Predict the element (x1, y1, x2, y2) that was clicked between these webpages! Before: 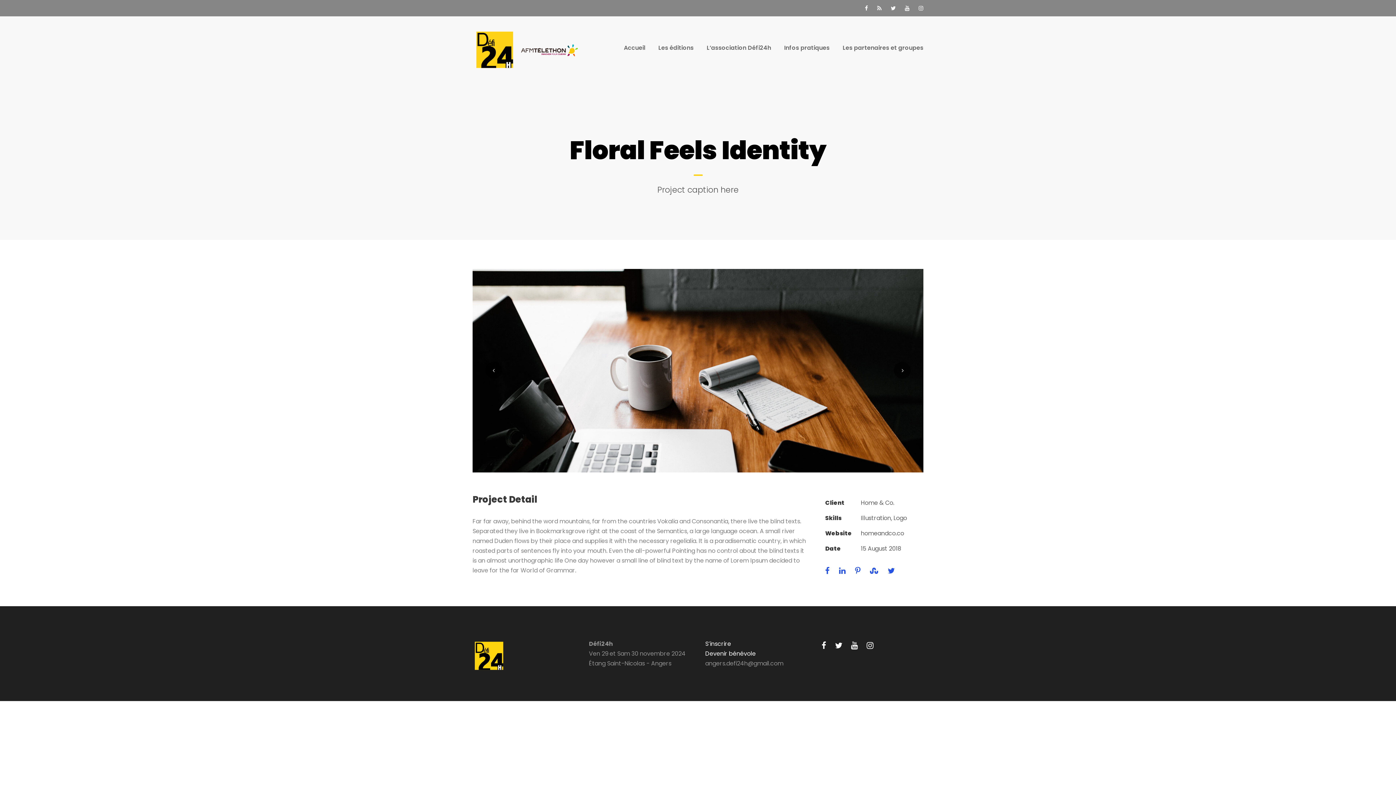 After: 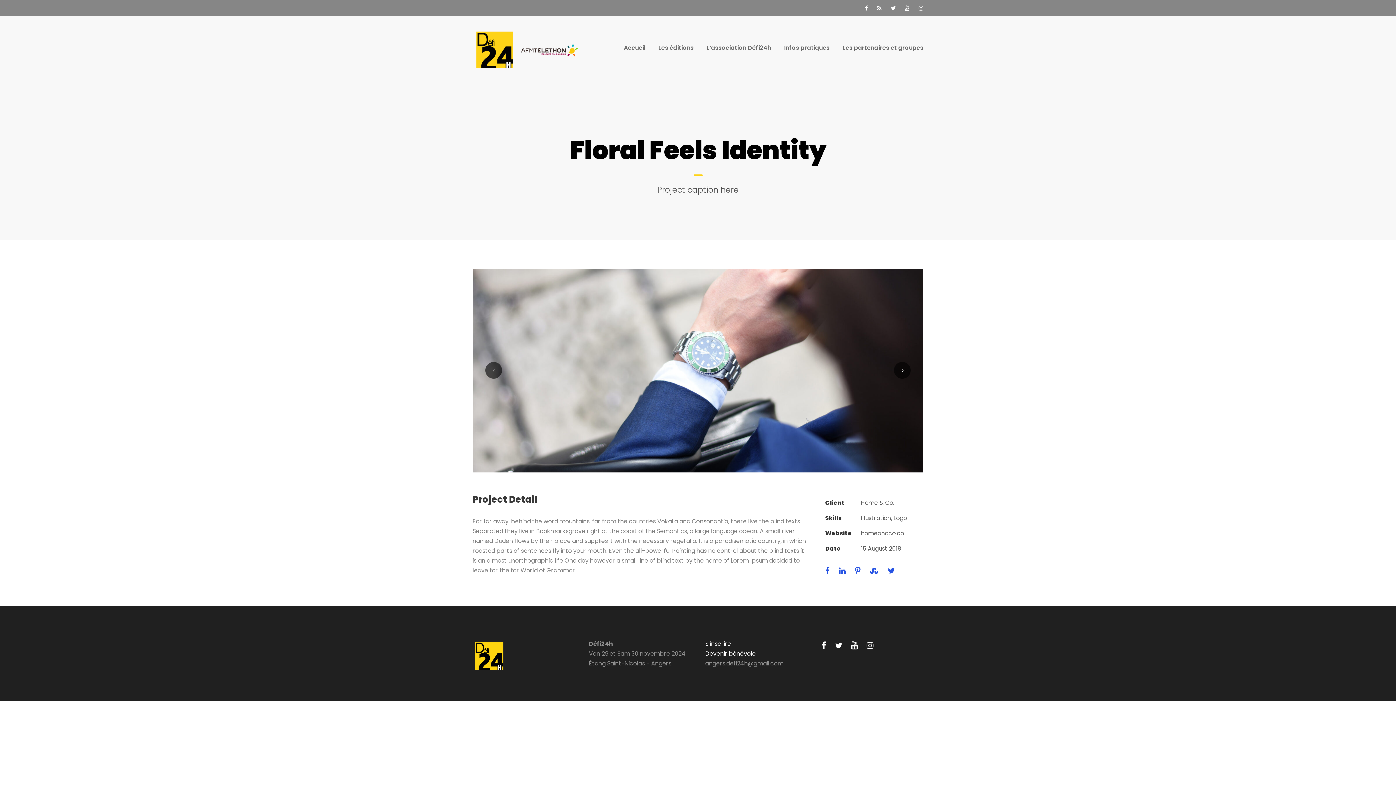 Action: bbox: (821, 639, 826, 652)